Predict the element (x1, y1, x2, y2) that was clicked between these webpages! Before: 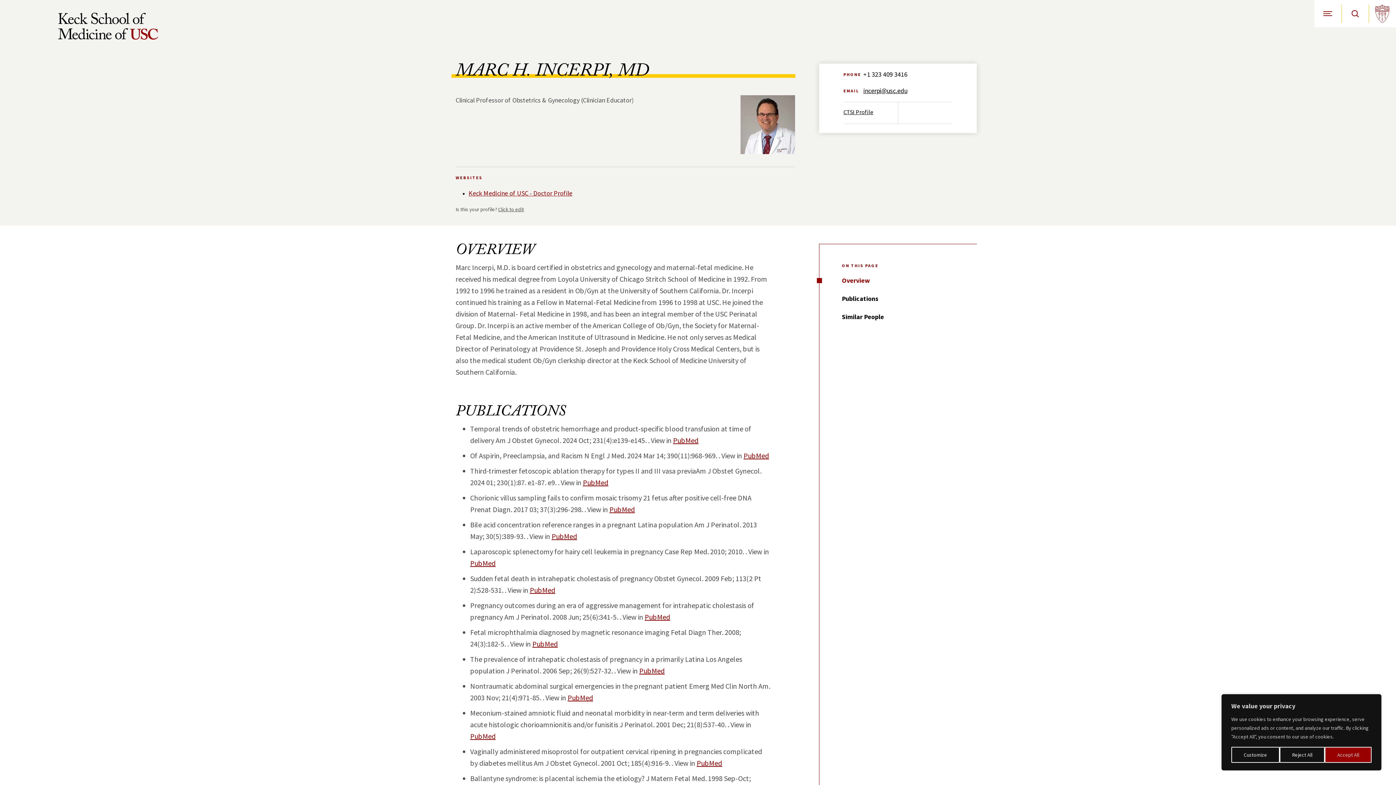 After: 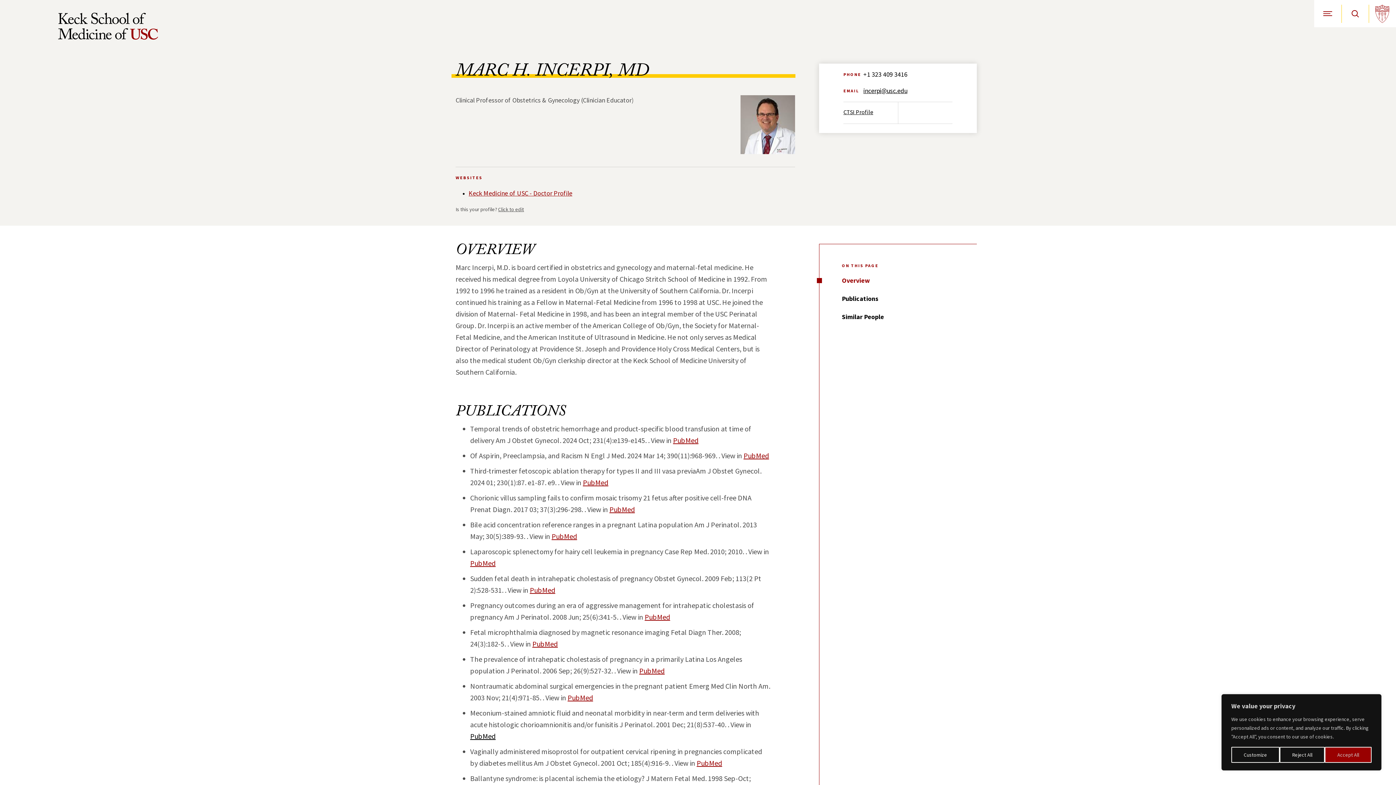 Action: label: PubMed bbox: (470, 732, 495, 741)